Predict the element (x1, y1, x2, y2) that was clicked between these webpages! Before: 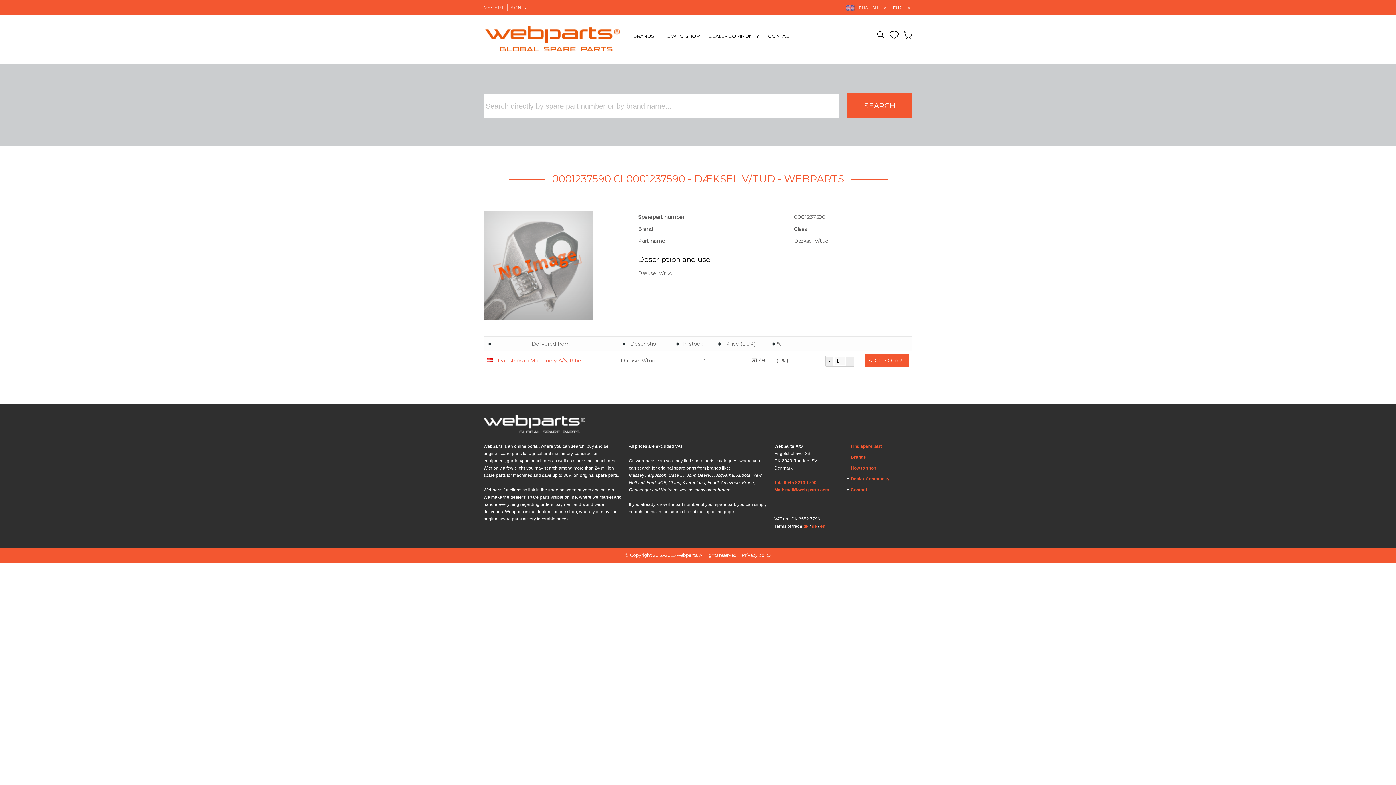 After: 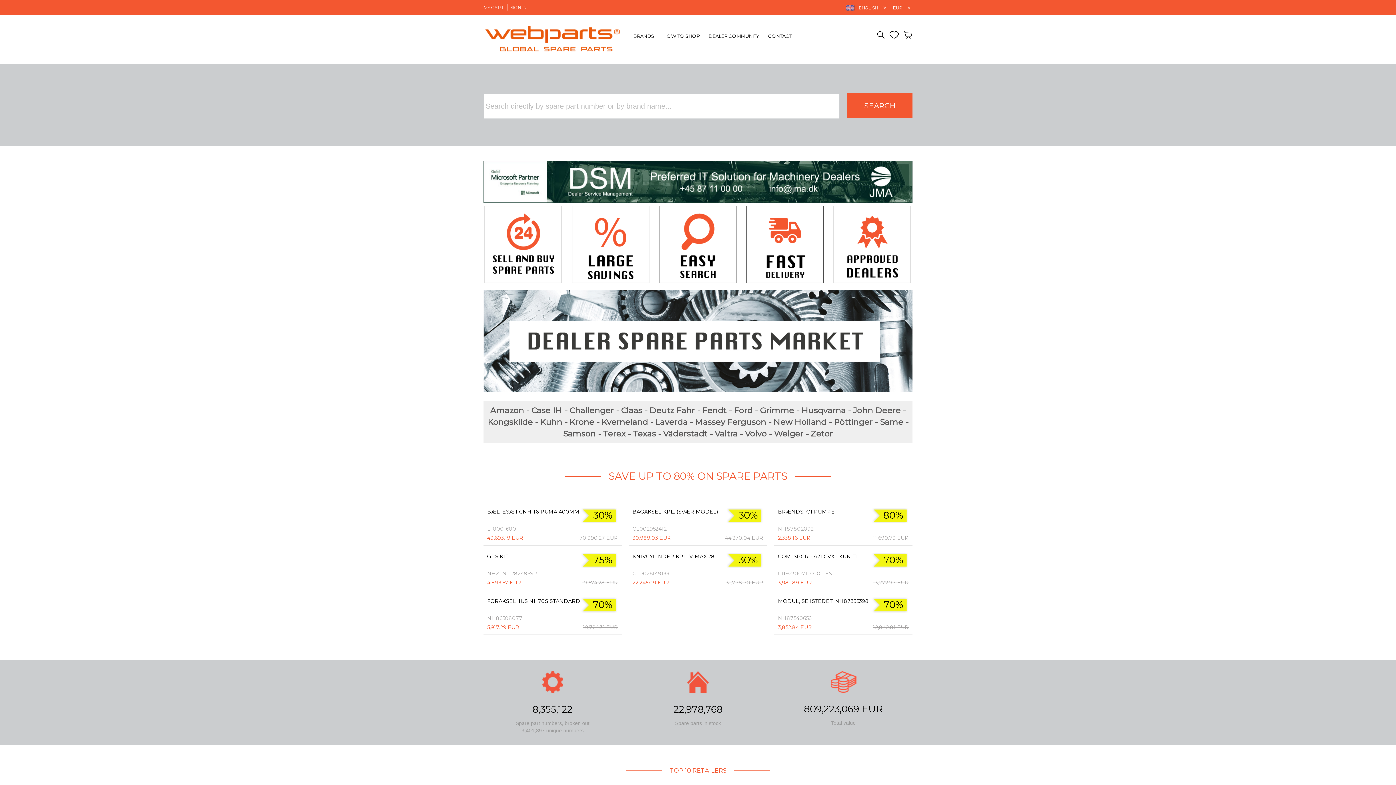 Action: bbox: (483, 46, 621, 53)